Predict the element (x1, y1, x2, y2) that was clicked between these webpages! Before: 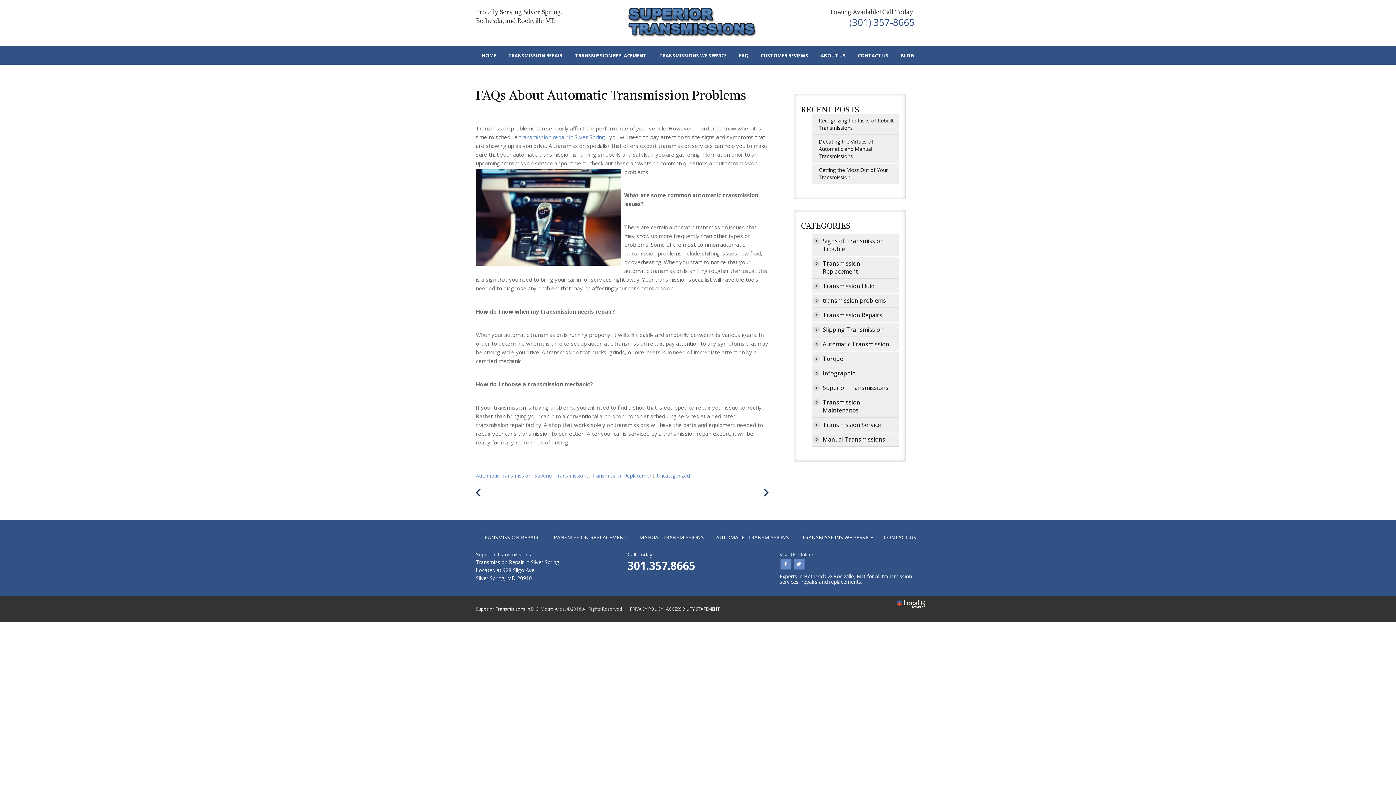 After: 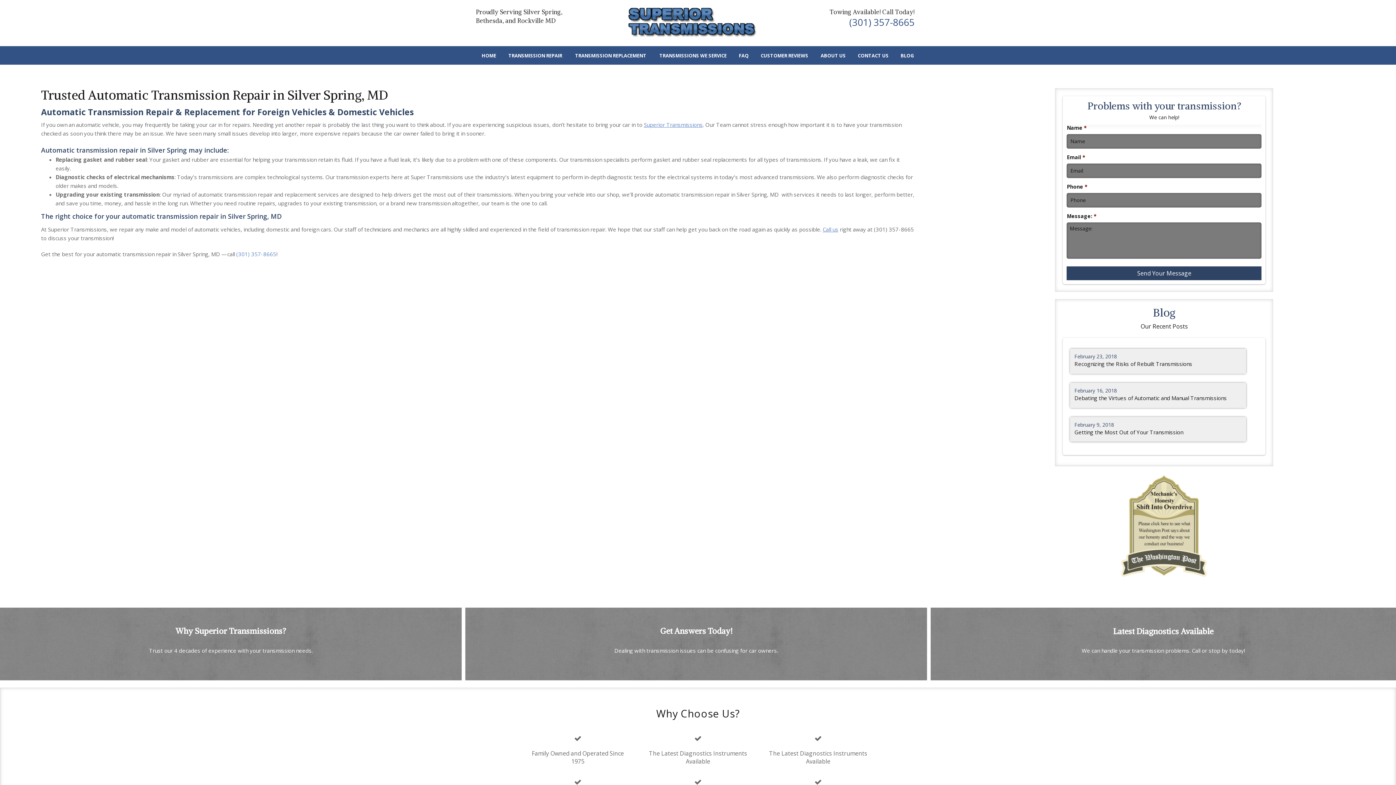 Action: bbox: (709, 531, 795, 544) label: AUTOMATIC TRANSMISSIONS